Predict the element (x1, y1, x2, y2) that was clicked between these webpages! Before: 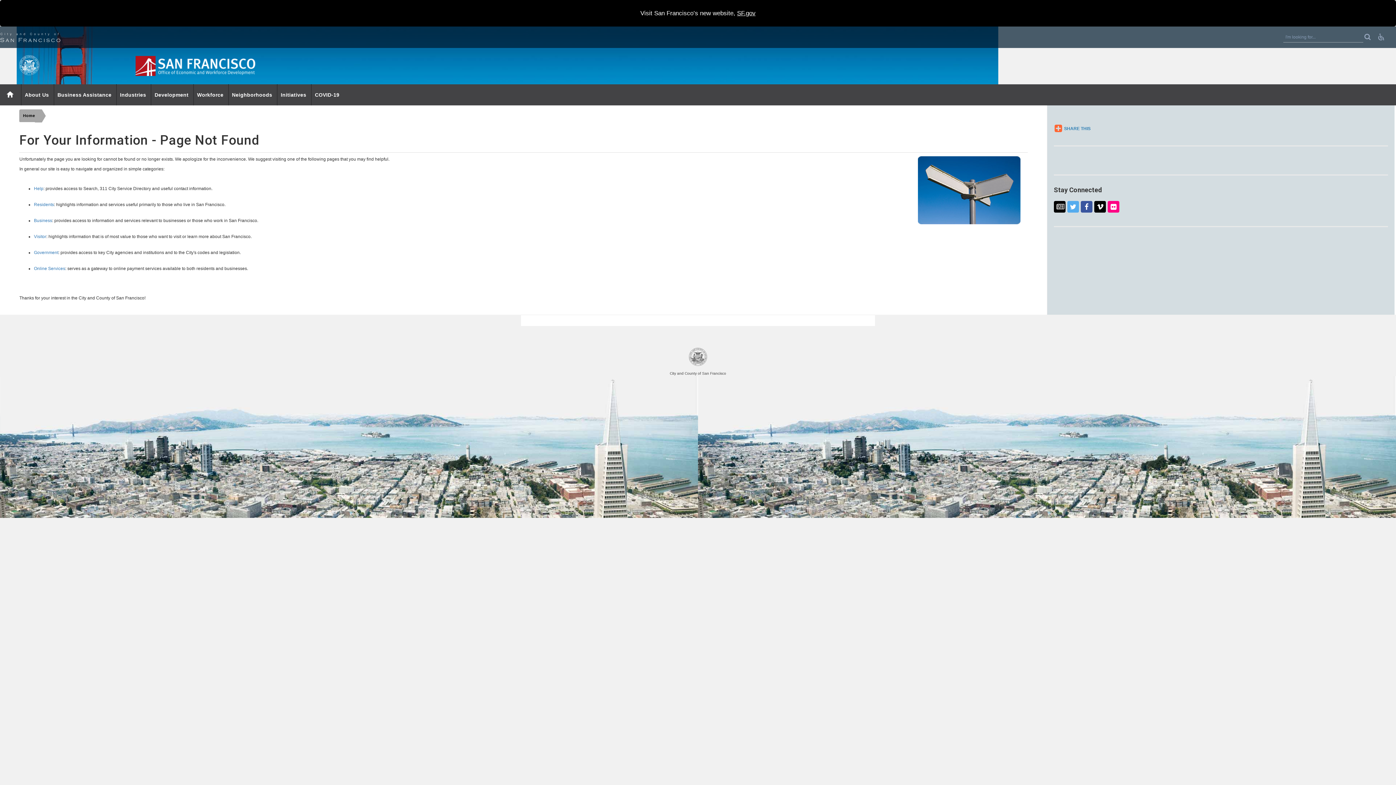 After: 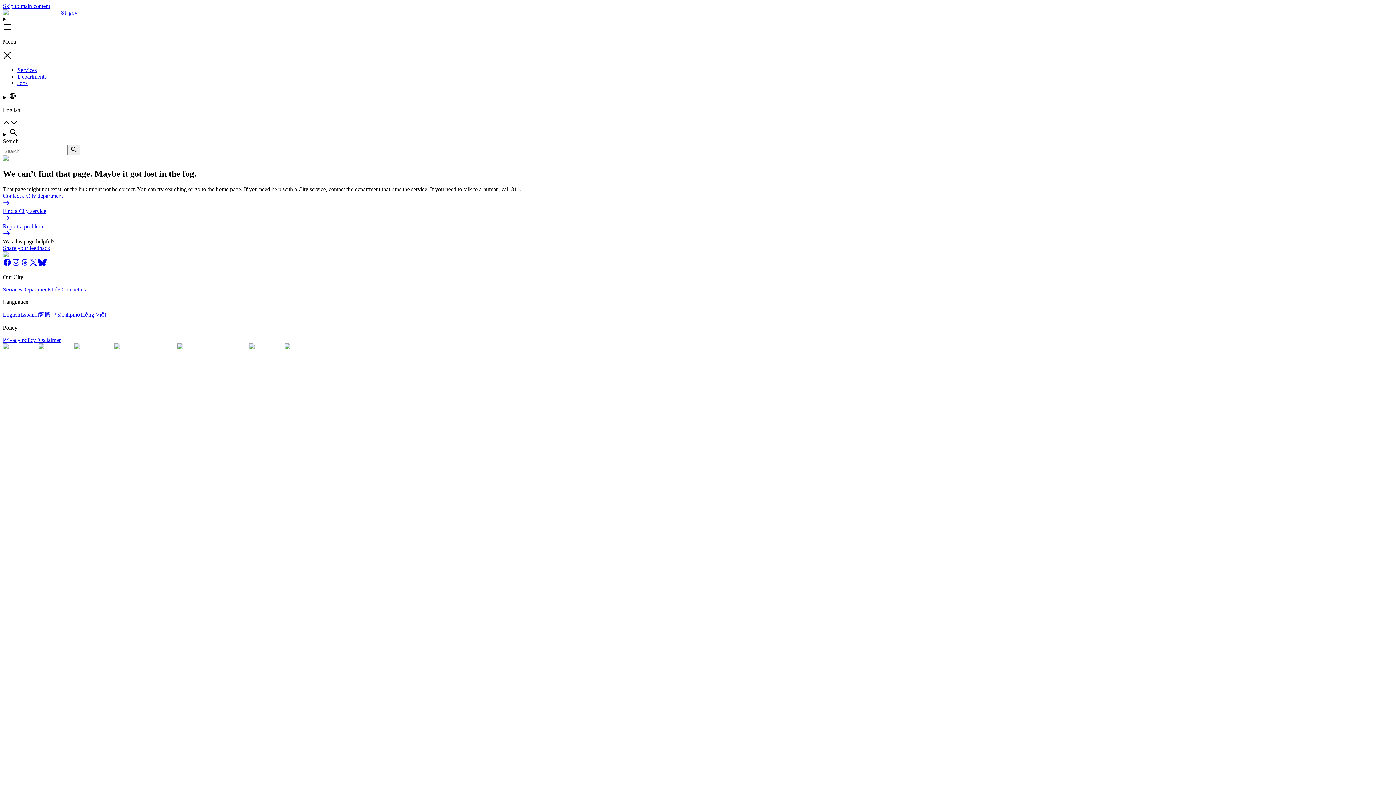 Action: label: About Us bbox: (21, 84, 52, 105)